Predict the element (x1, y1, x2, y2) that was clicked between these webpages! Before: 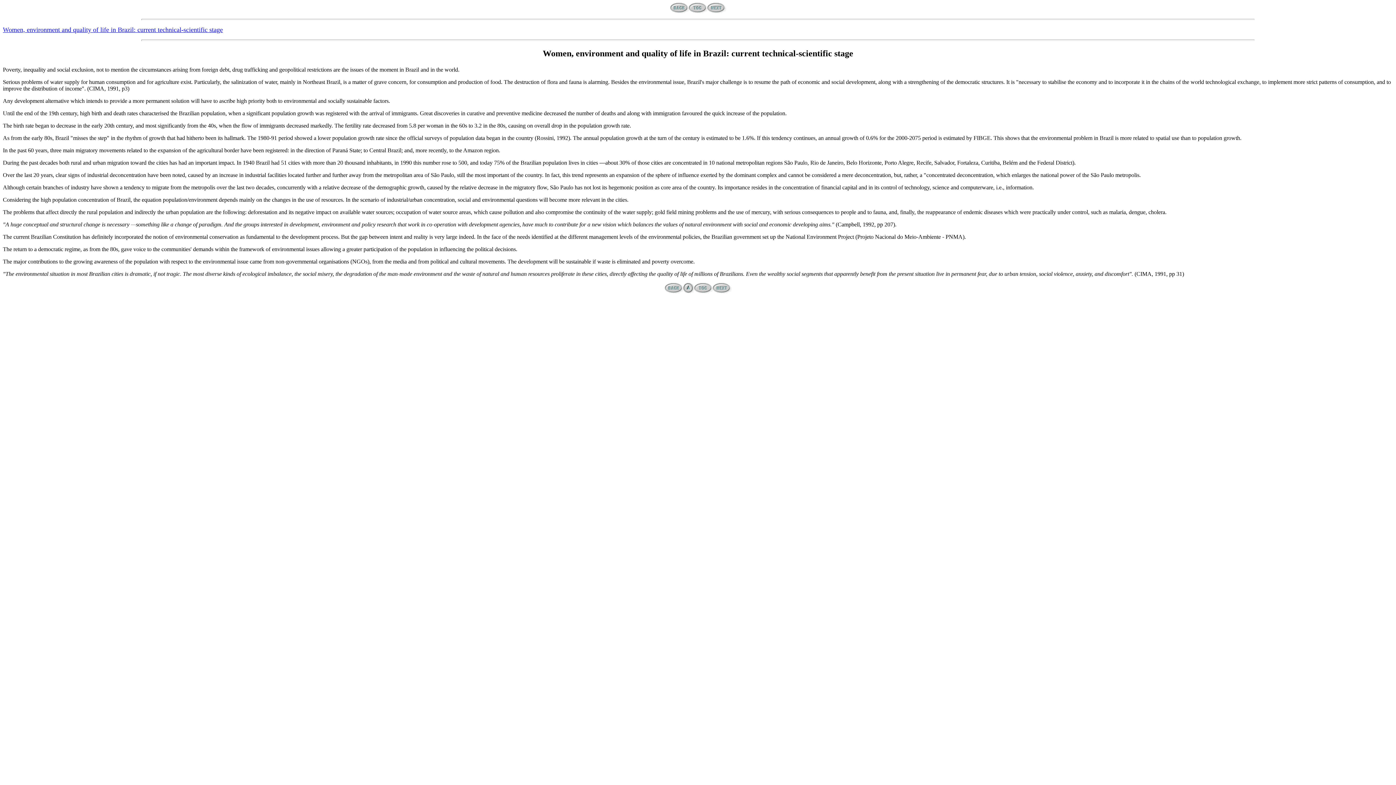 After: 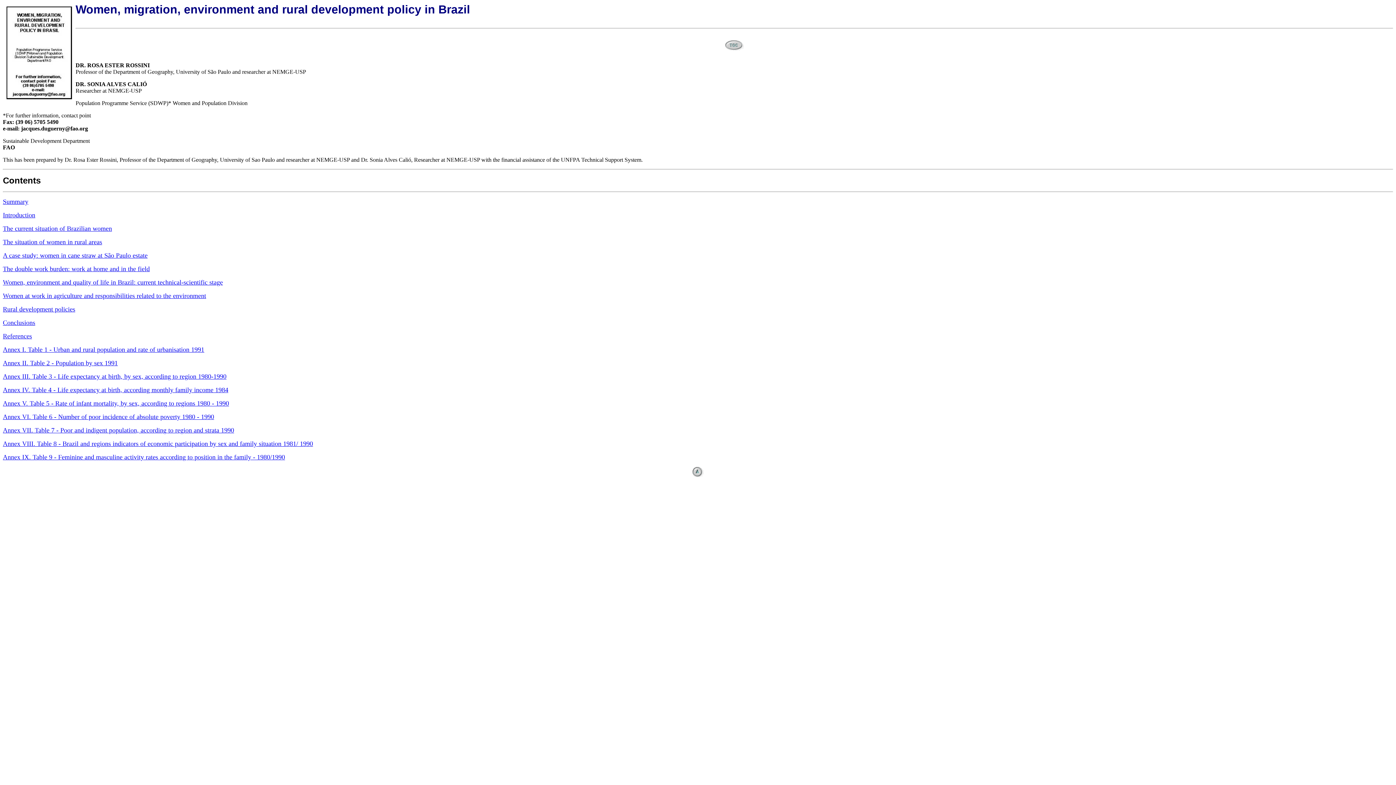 Action: bbox: (688, 8, 707, 14)